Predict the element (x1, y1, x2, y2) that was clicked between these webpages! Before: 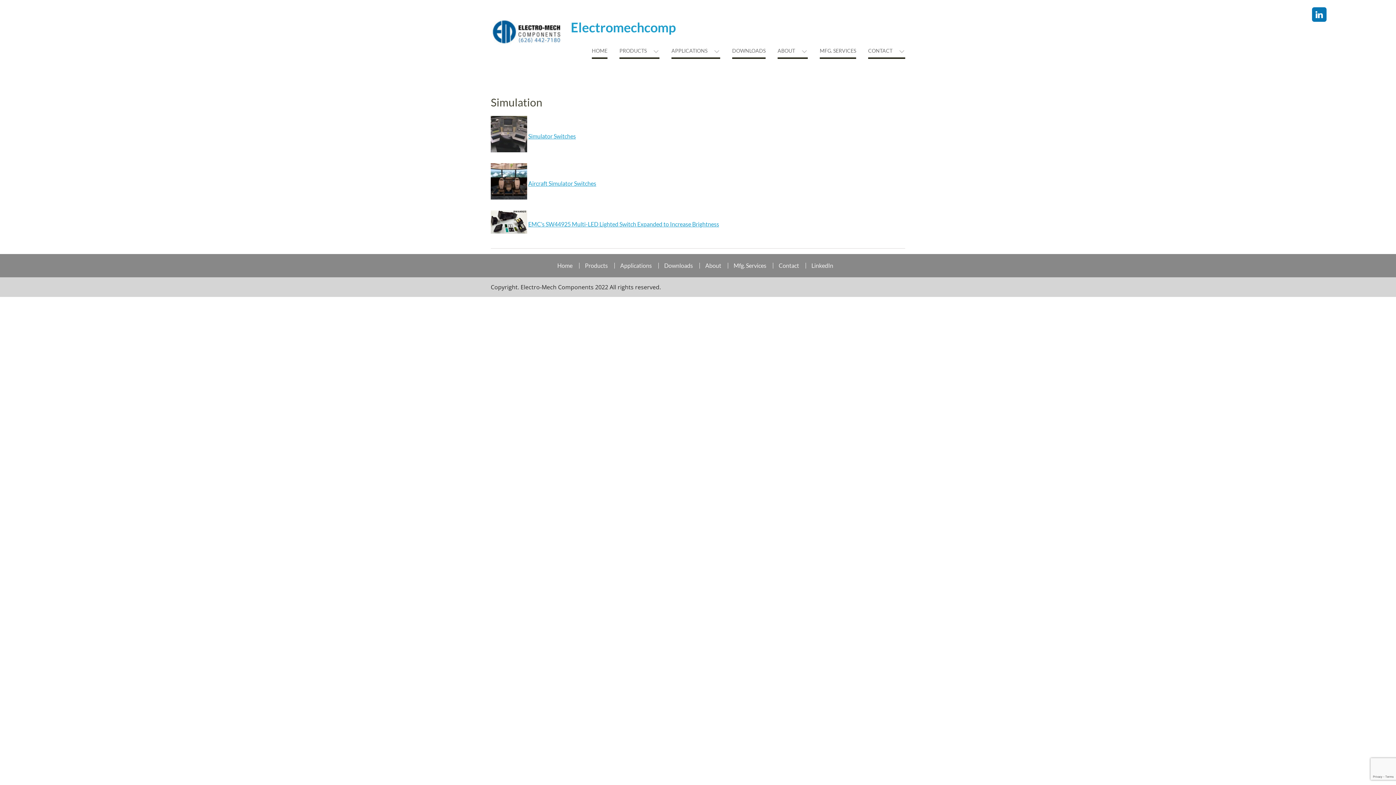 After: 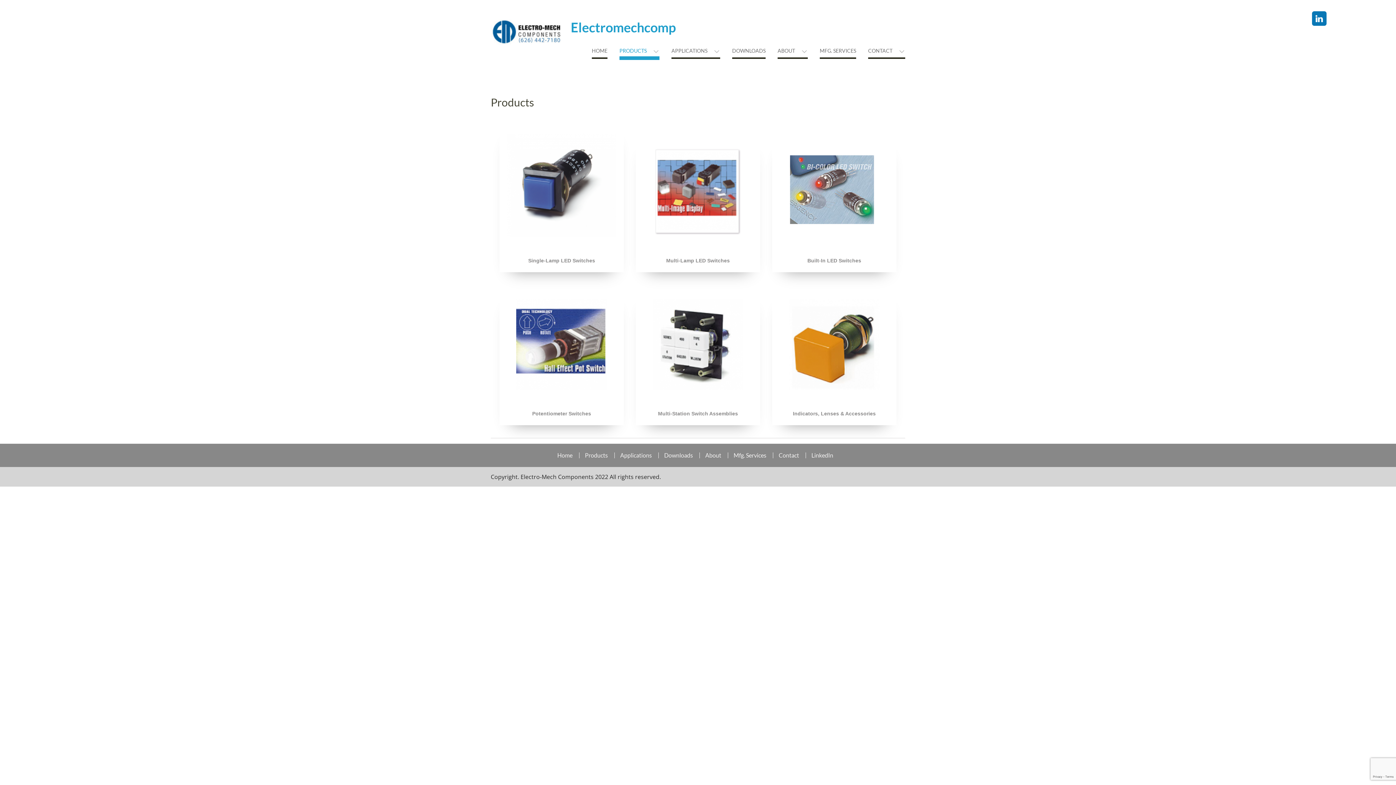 Action: label: Products bbox: (579, 262, 613, 268)